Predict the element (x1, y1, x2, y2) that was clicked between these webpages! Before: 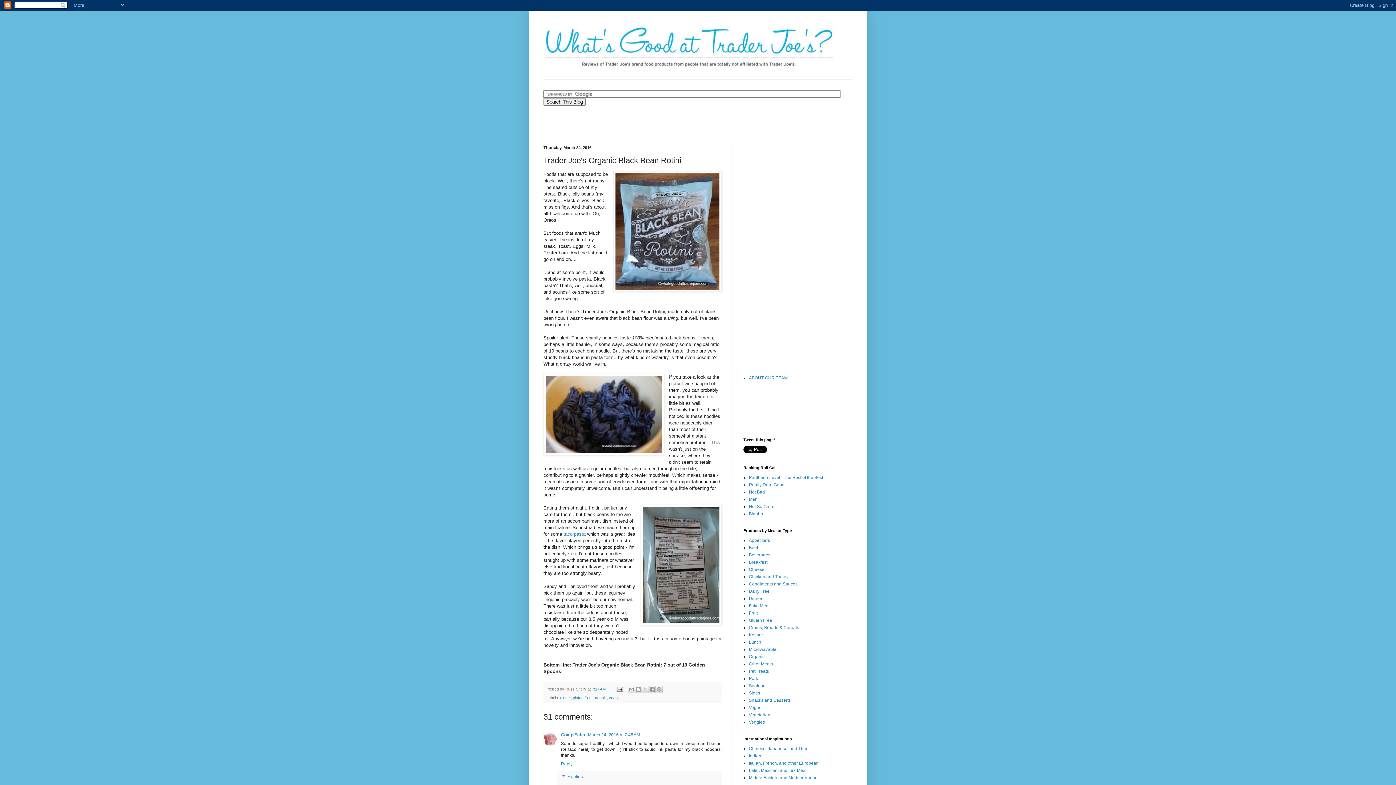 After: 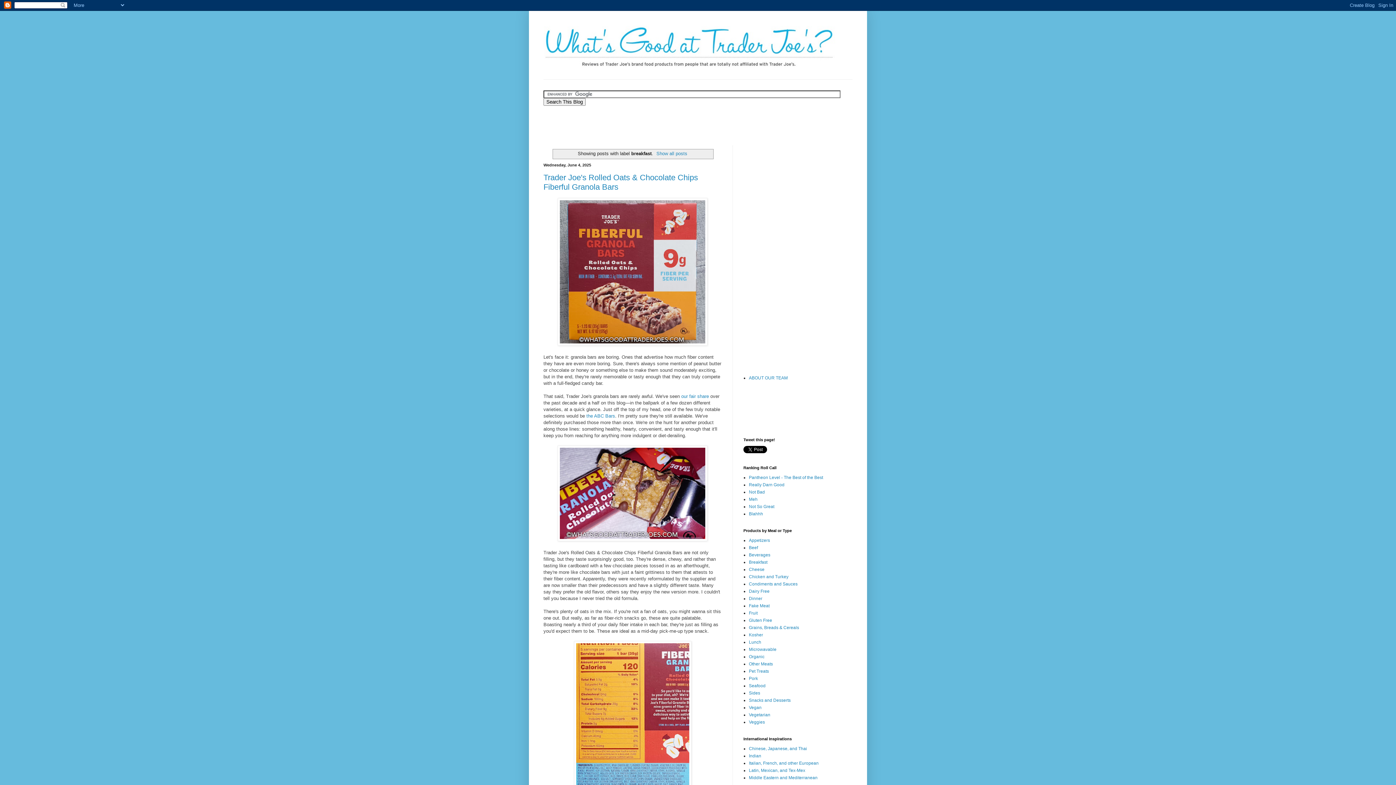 Action: label: Breakfast bbox: (749, 560, 767, 565)